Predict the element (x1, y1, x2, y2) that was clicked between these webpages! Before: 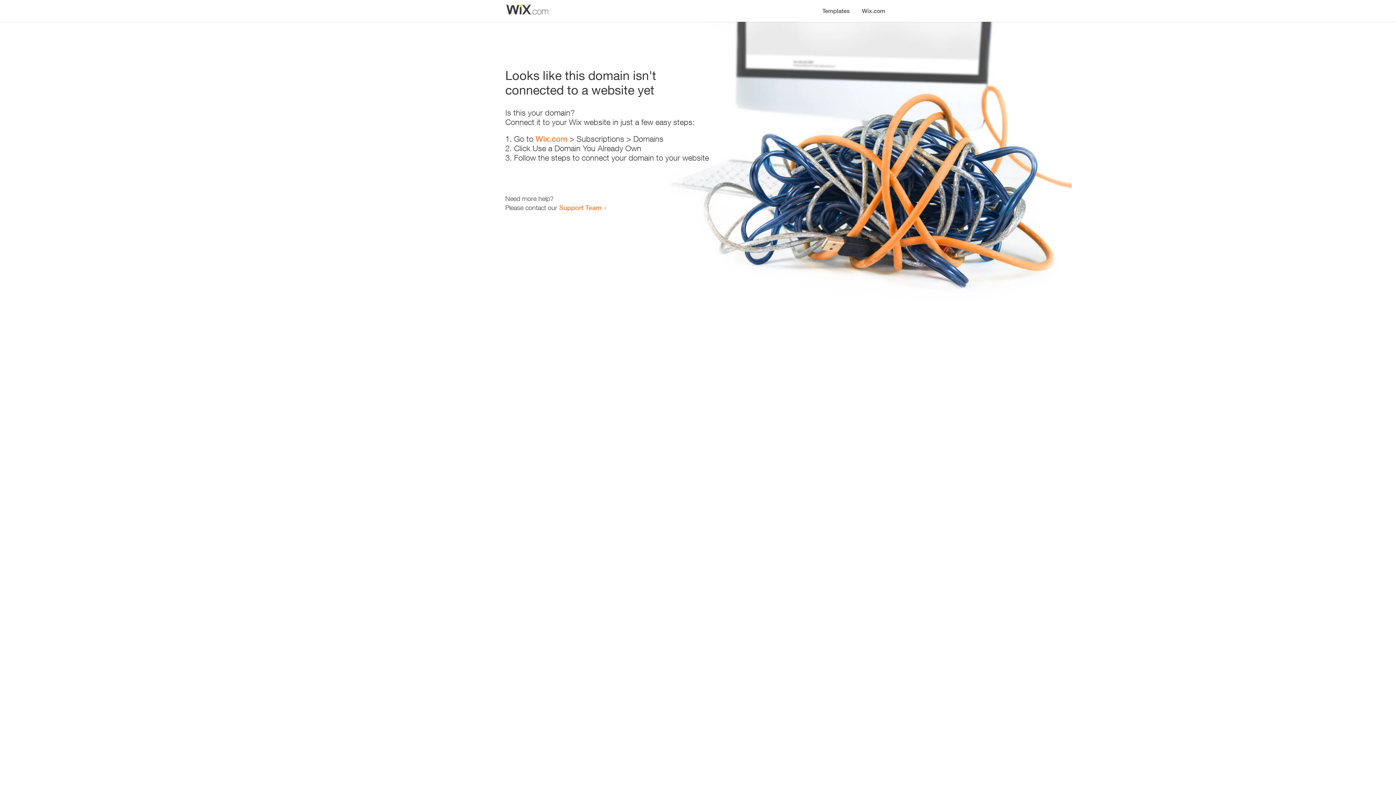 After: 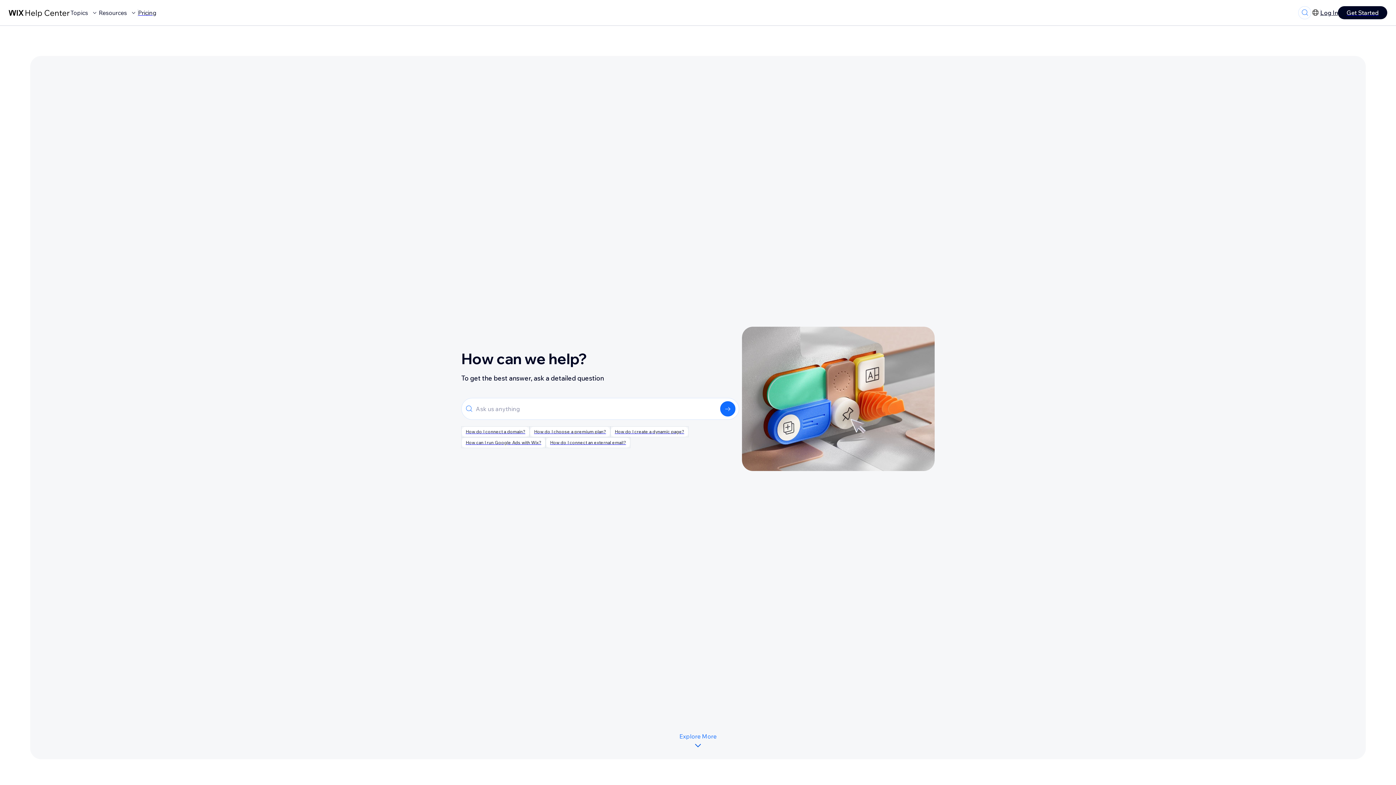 Action: label: Support Team bbox: (559, 203, 601, 211)